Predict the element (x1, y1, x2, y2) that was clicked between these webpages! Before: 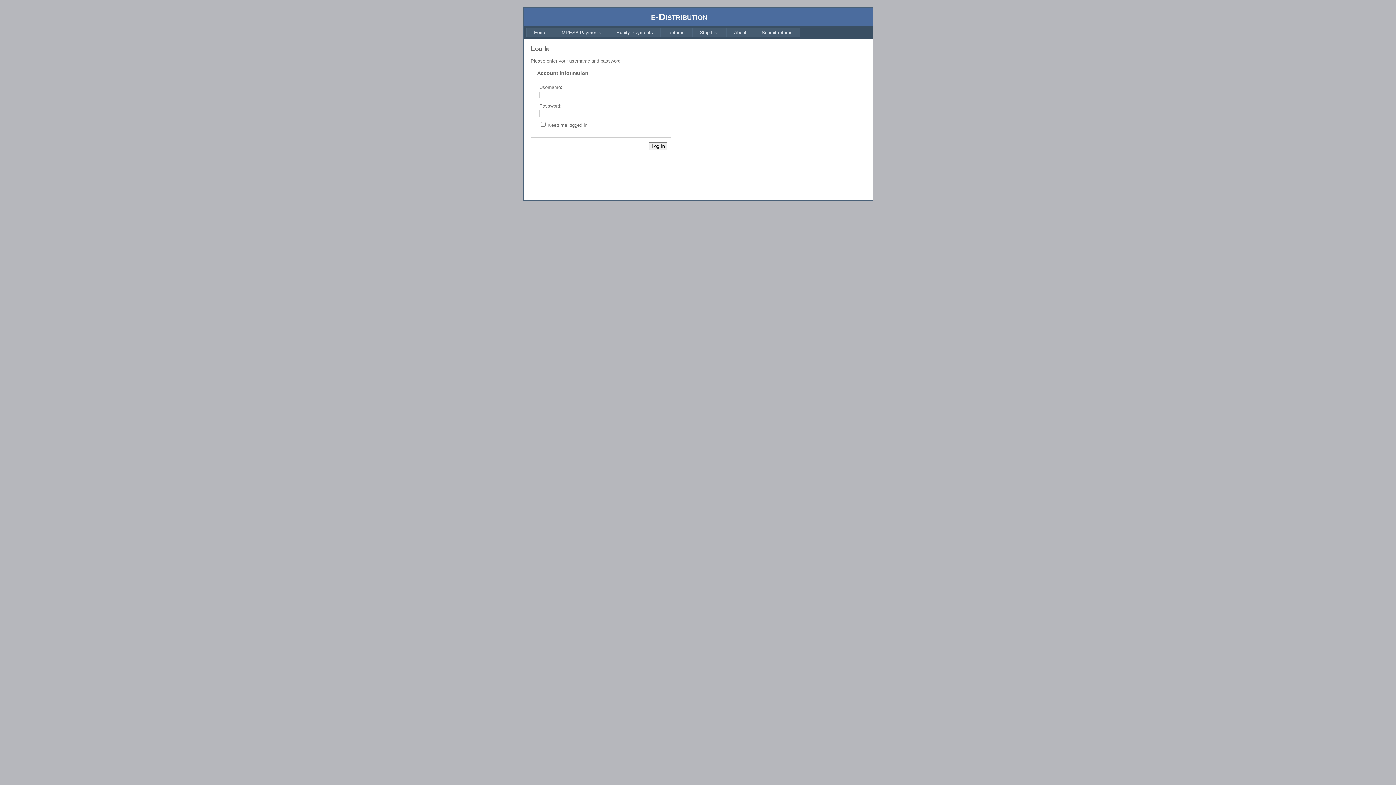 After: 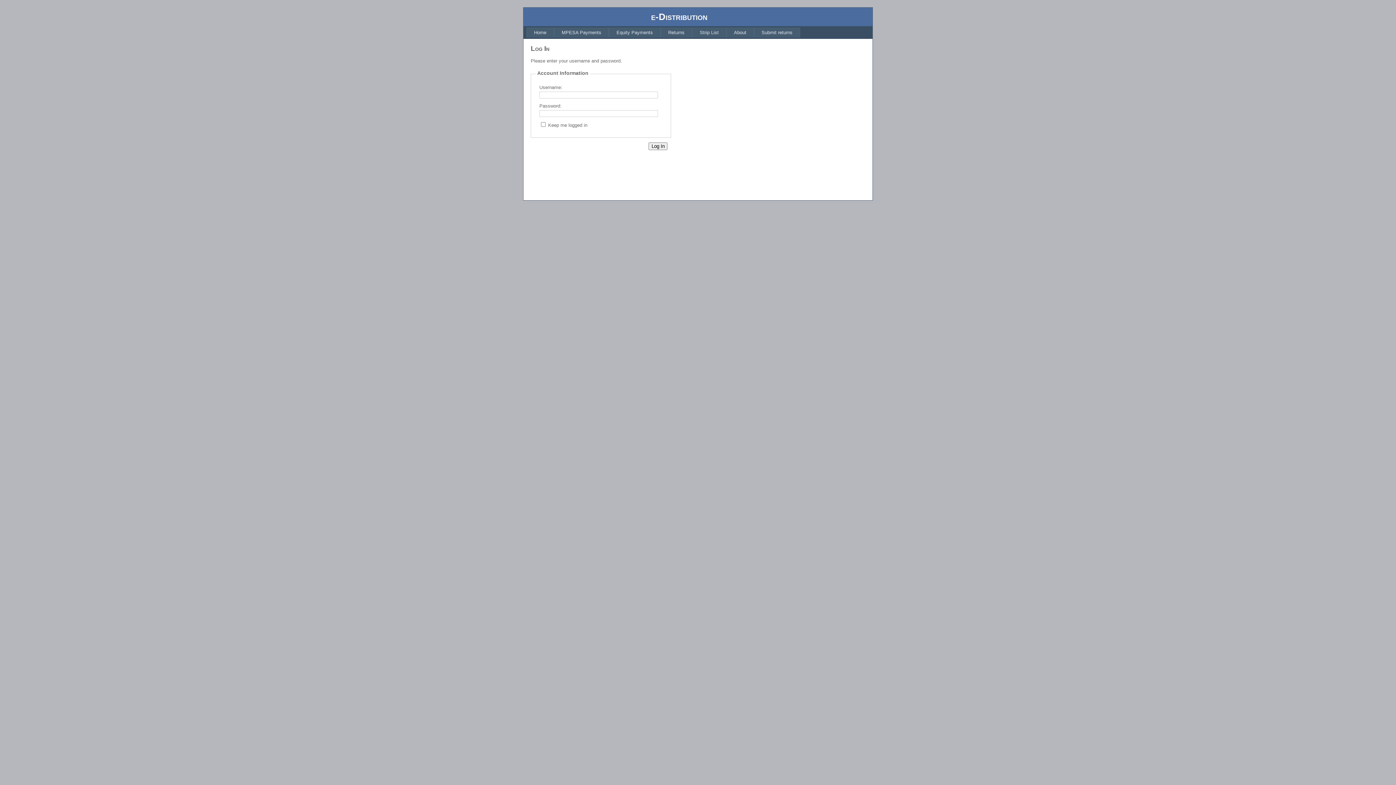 Action: label: Home bbox: (526, 27, 554, 37)